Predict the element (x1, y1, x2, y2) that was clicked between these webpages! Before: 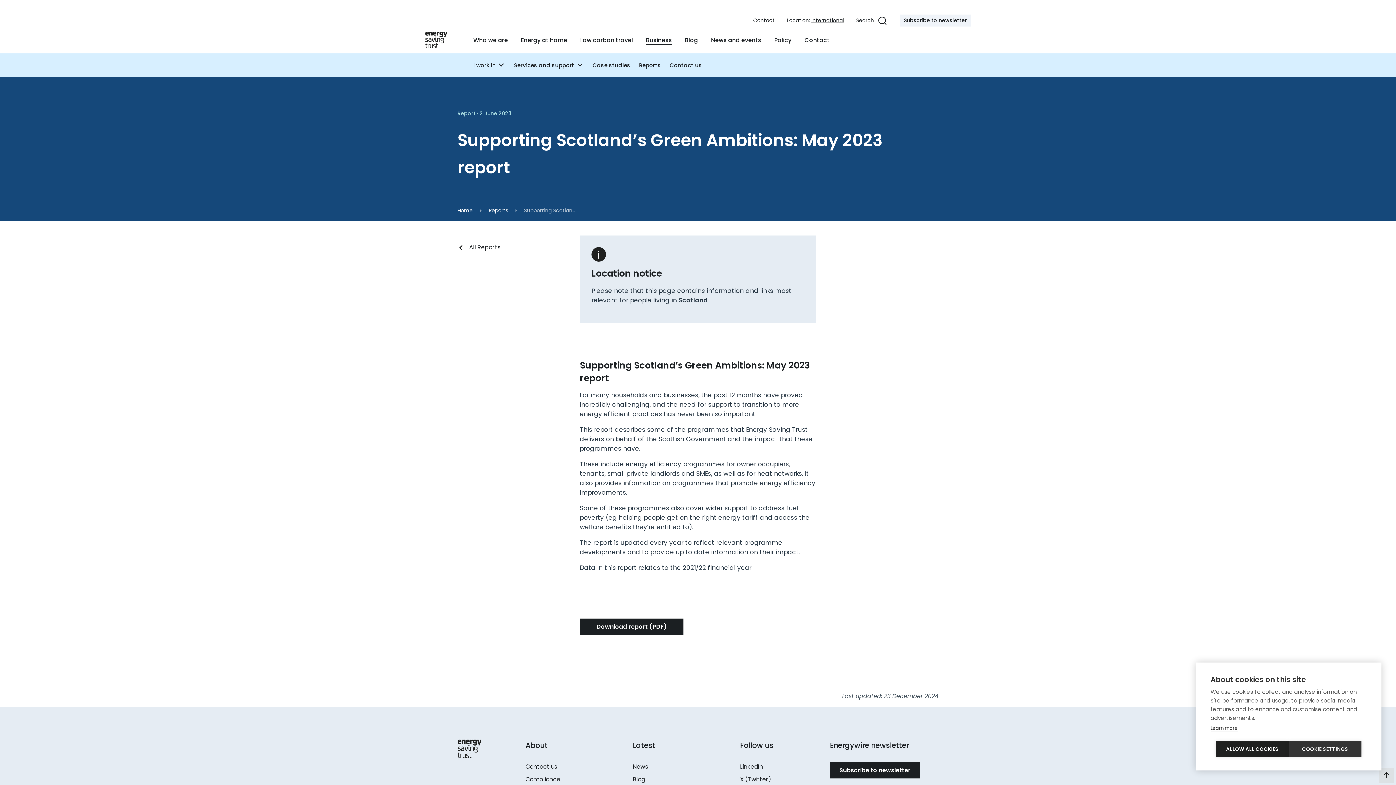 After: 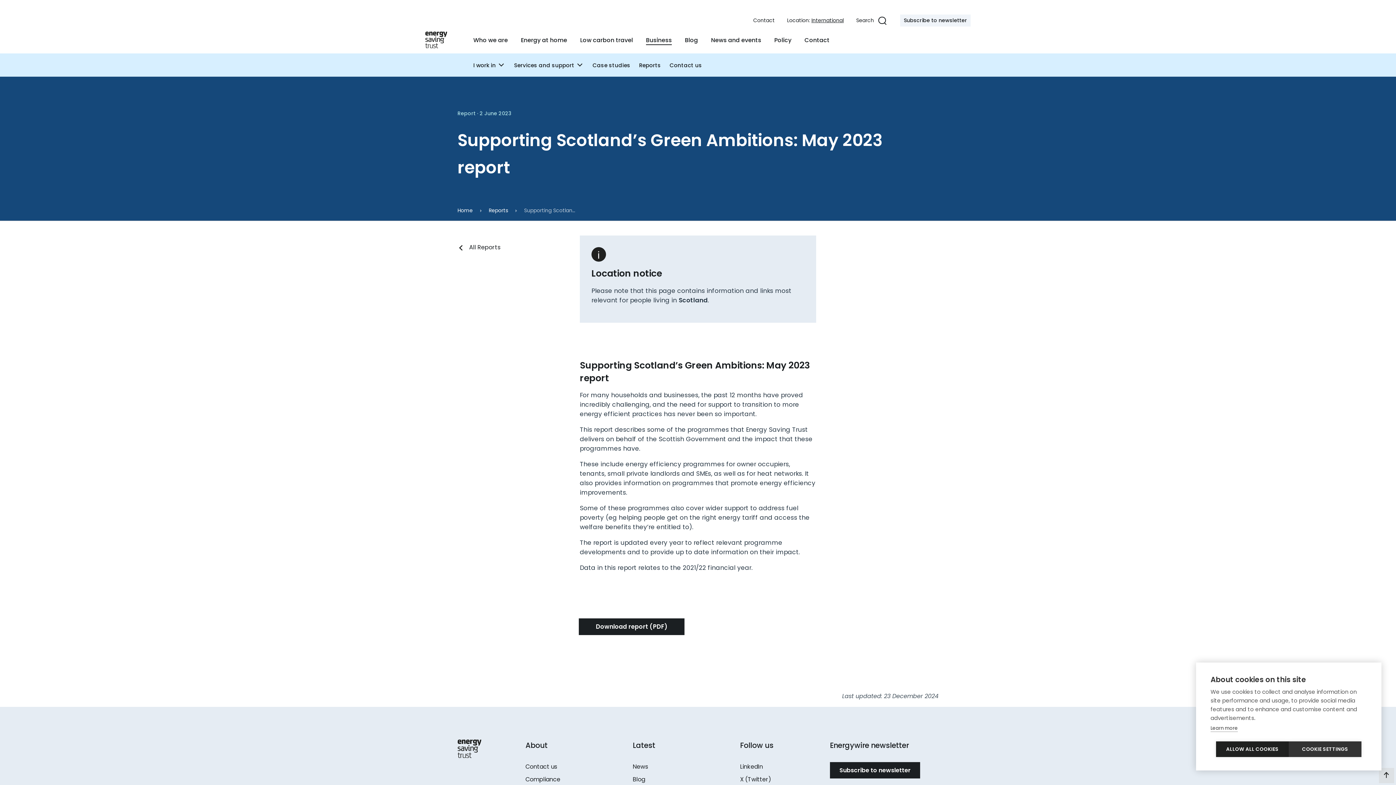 Action: bbox: (580, 619, 683, 635) label: Download report (PDF)